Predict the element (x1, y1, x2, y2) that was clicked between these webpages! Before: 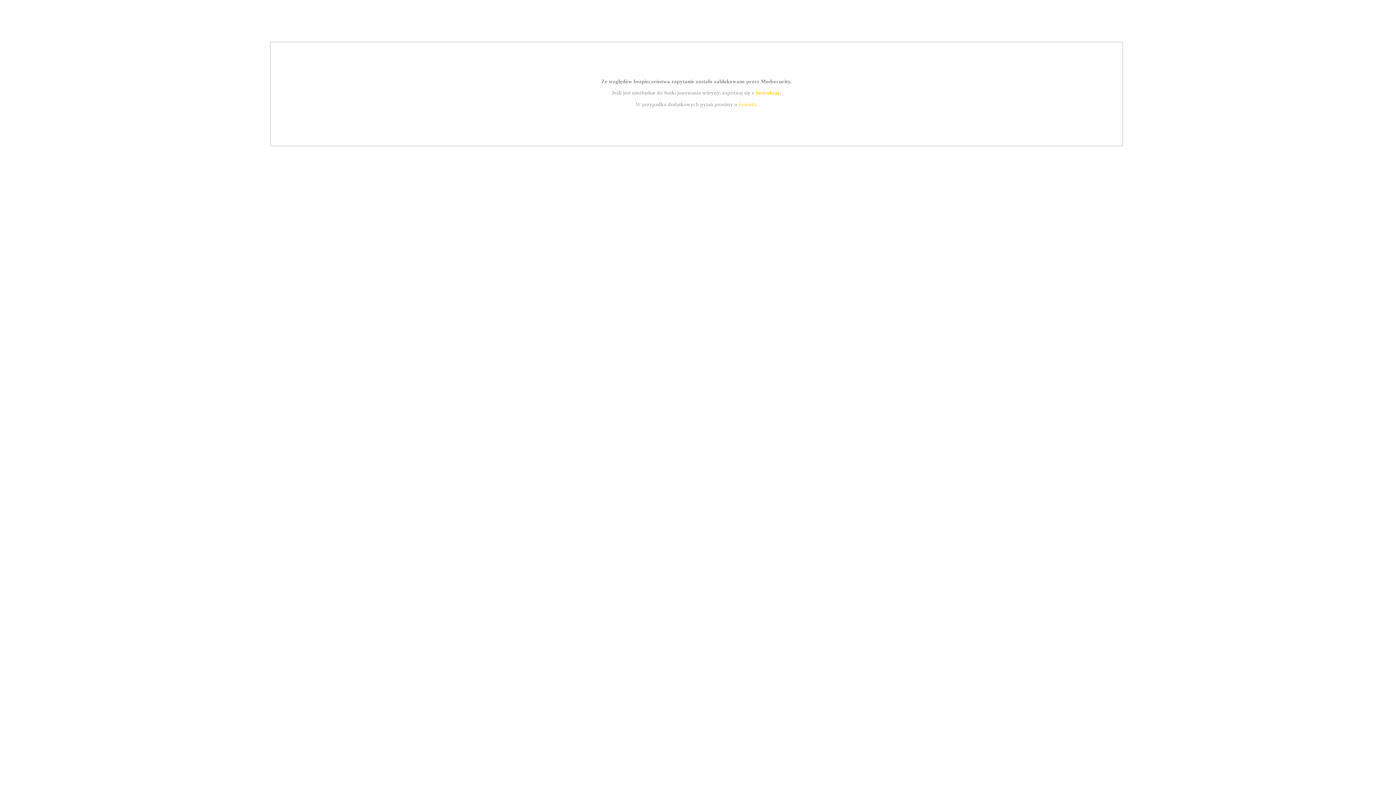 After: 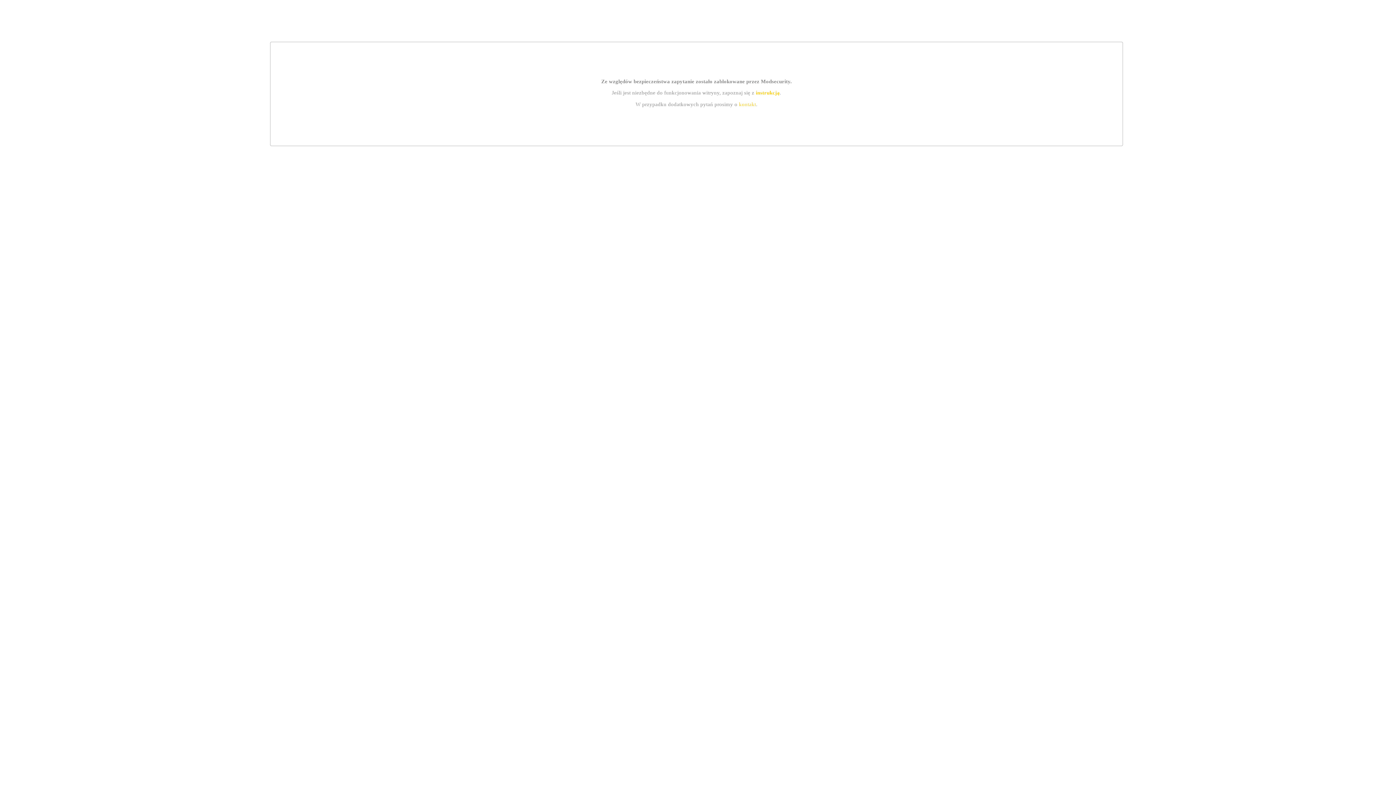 Action: label: instrukcją bbox: (755, 89, 779, 95)